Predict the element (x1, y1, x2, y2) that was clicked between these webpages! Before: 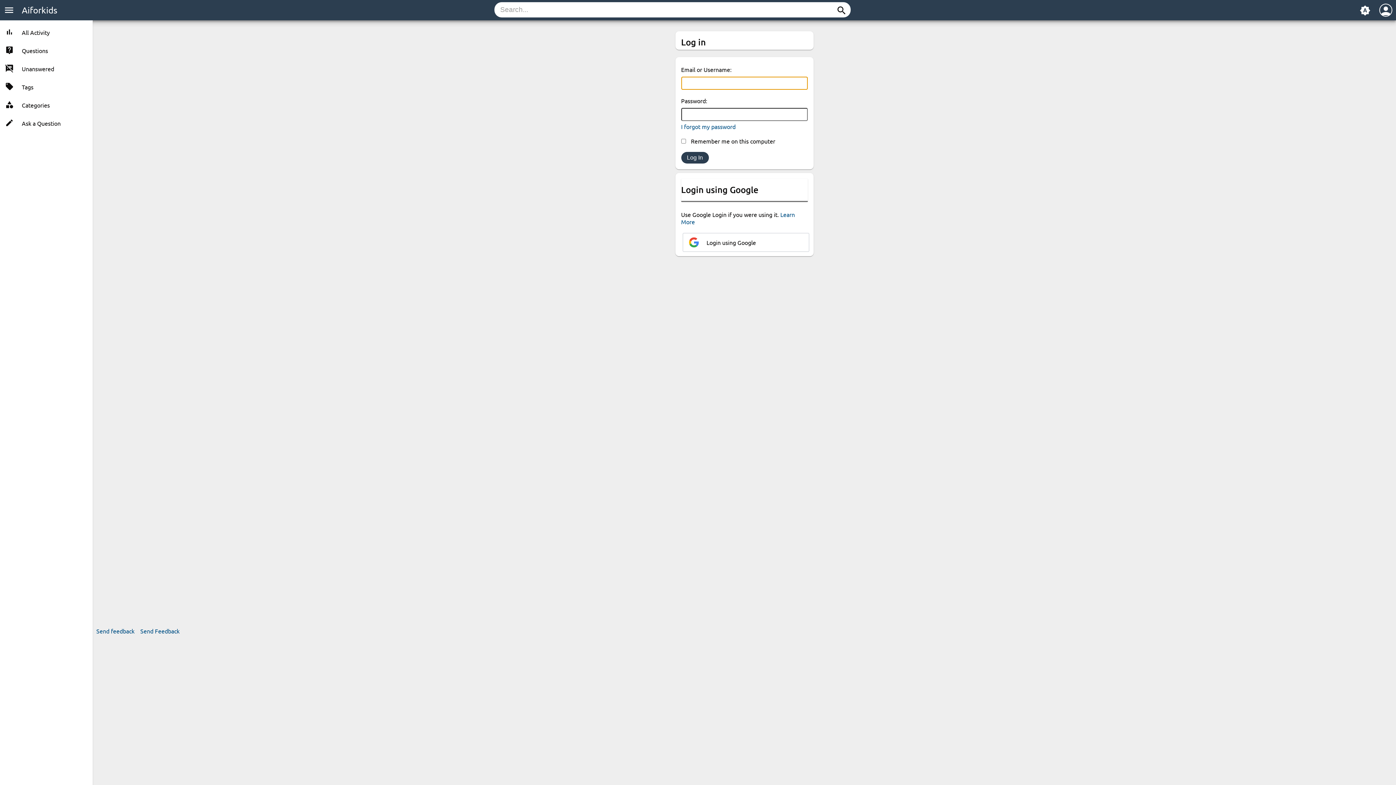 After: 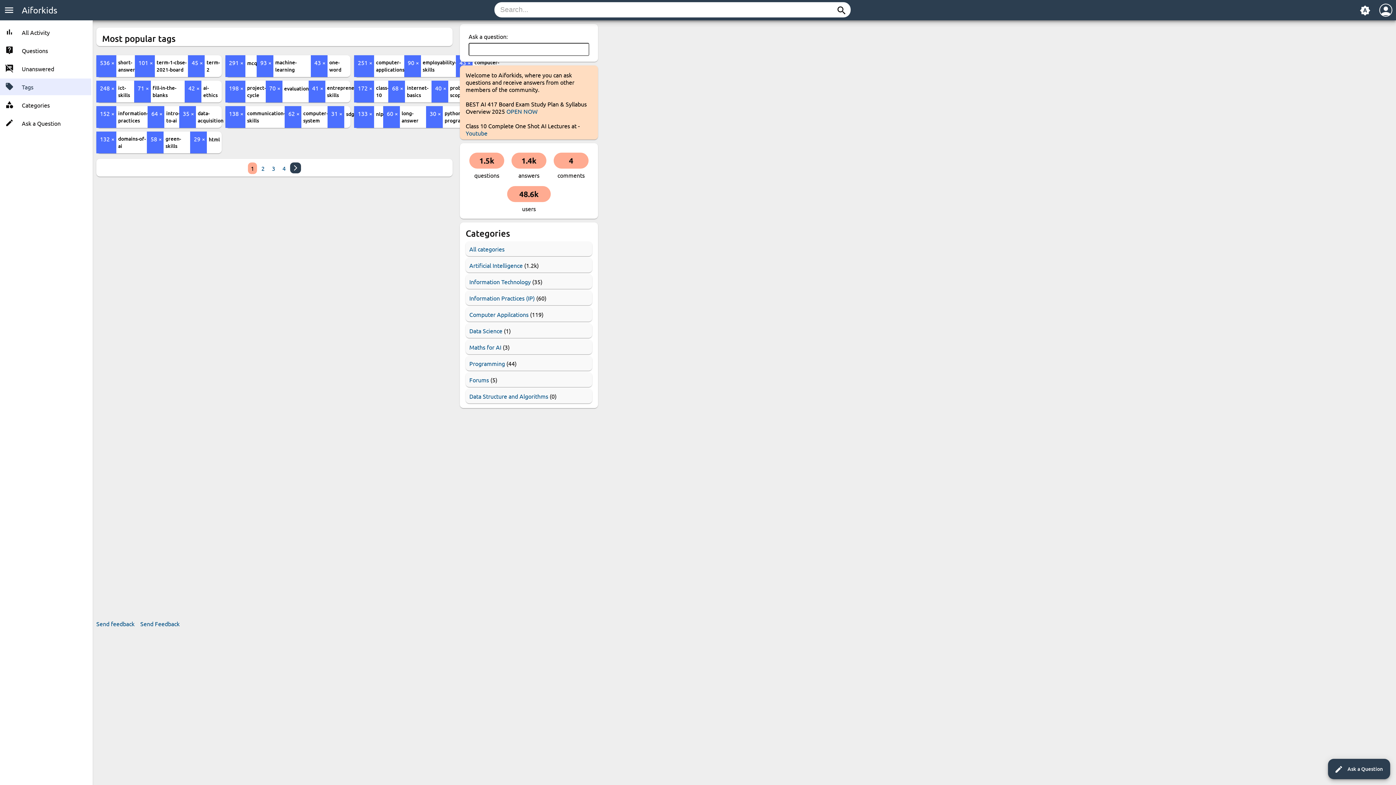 Action: bbox: (0, 78, 91, 95) label: Tags